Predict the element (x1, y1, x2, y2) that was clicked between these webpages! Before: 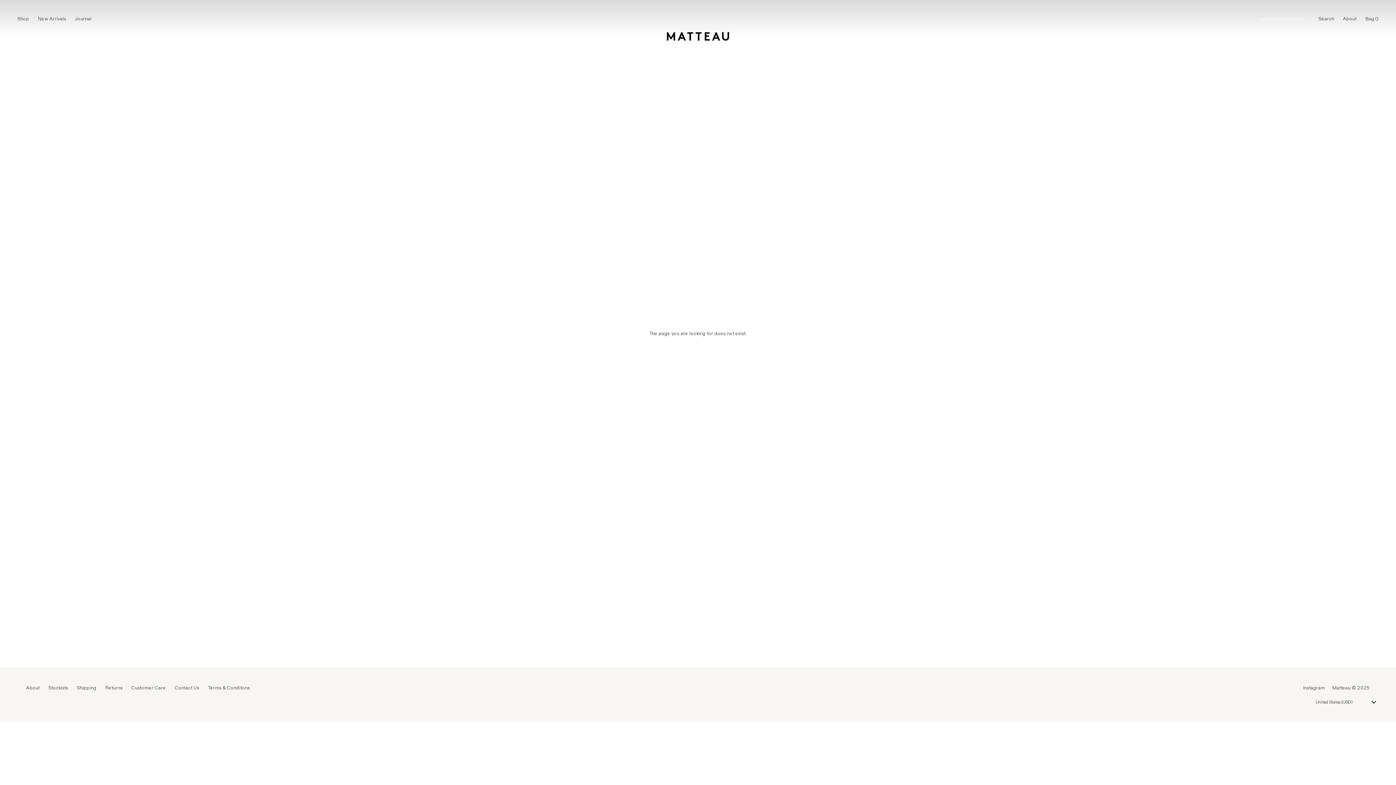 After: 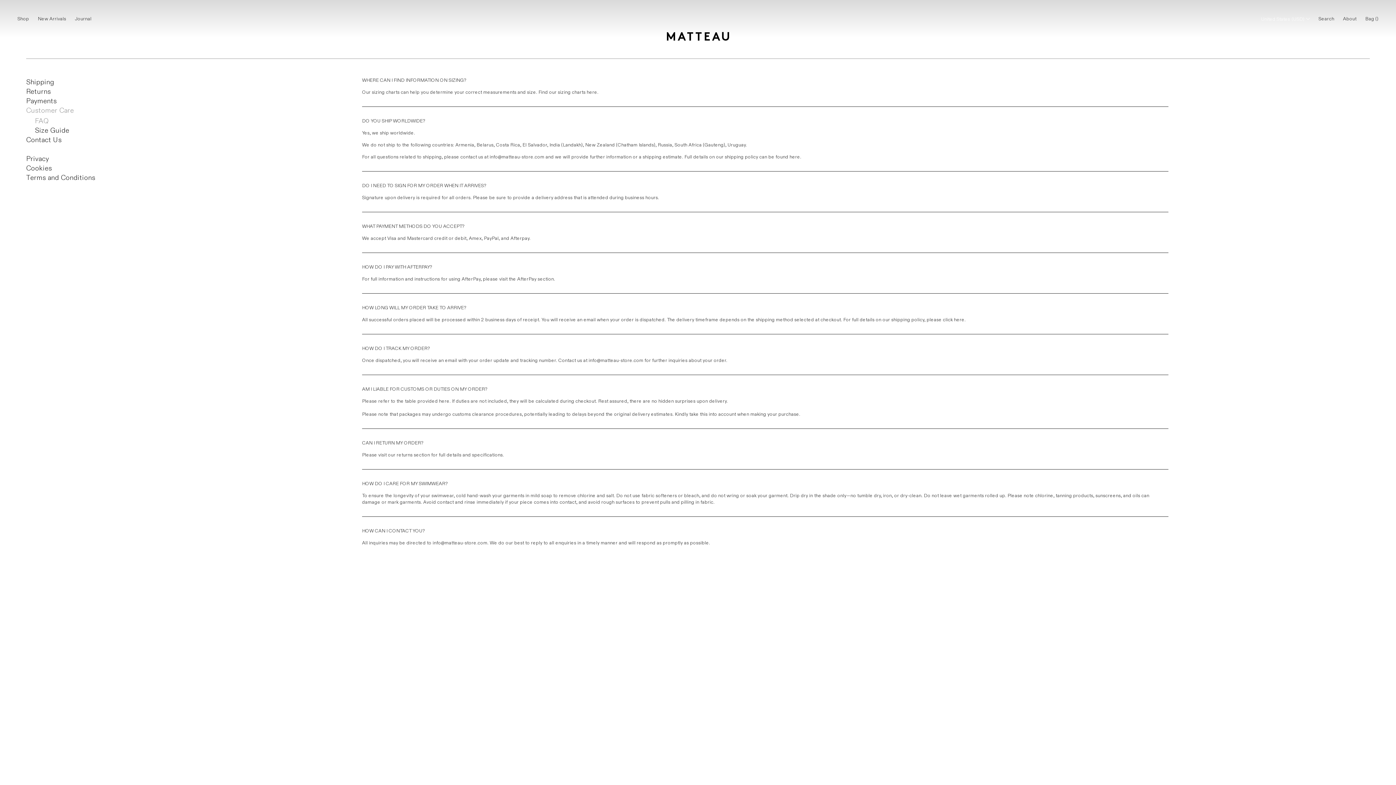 Action: label: Customer Care bbox: (131, 685, 166, 691)